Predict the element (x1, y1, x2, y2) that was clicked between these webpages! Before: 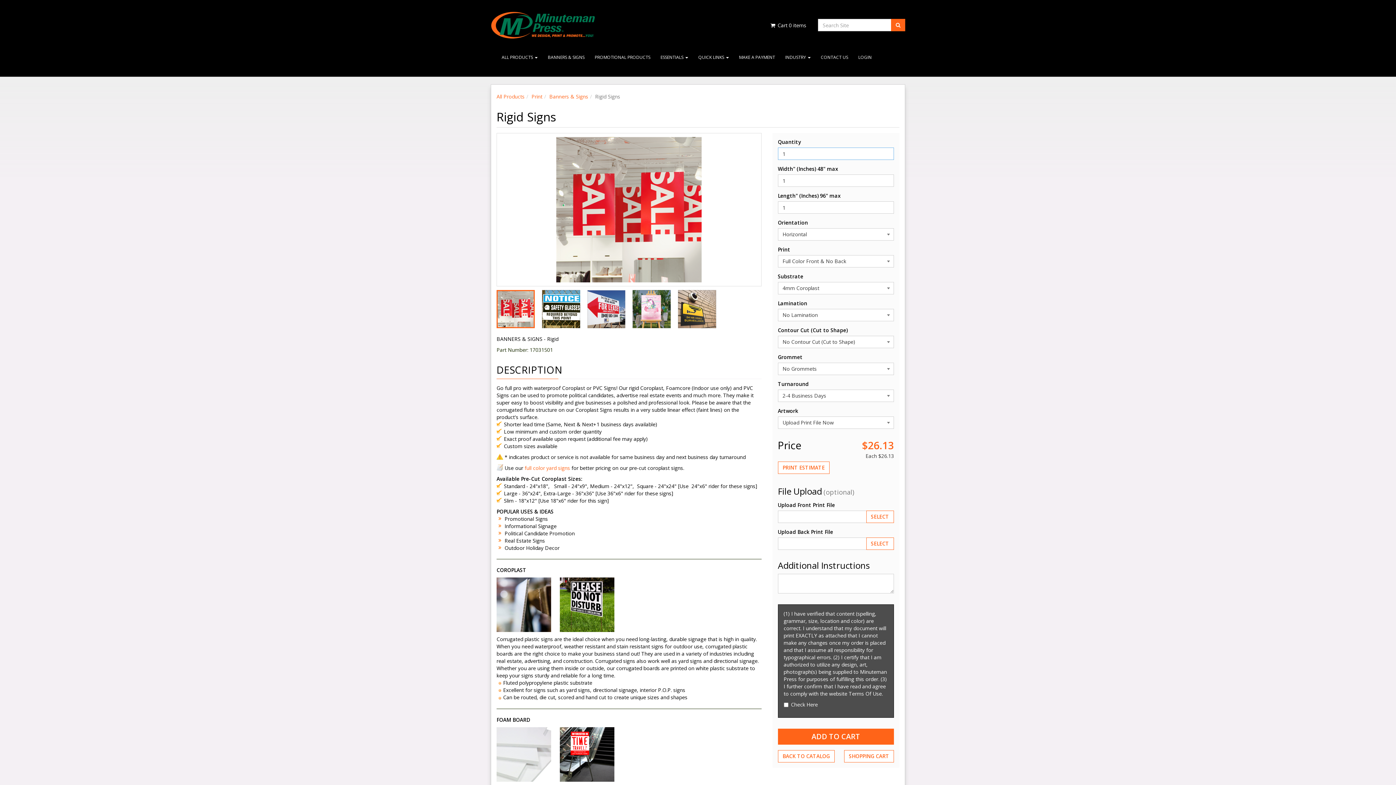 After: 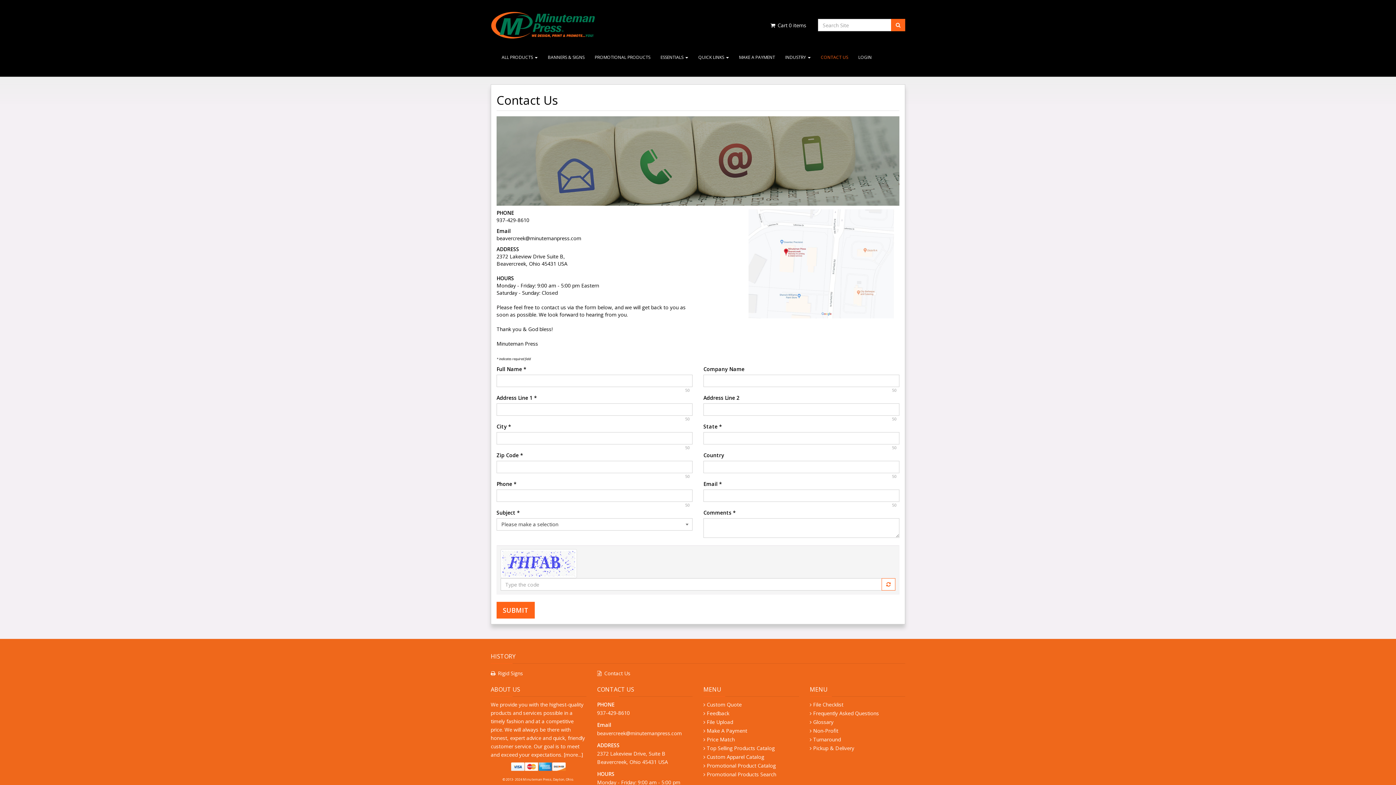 Action: bbox: (816, 49, 853, 65) label: CONTACT US